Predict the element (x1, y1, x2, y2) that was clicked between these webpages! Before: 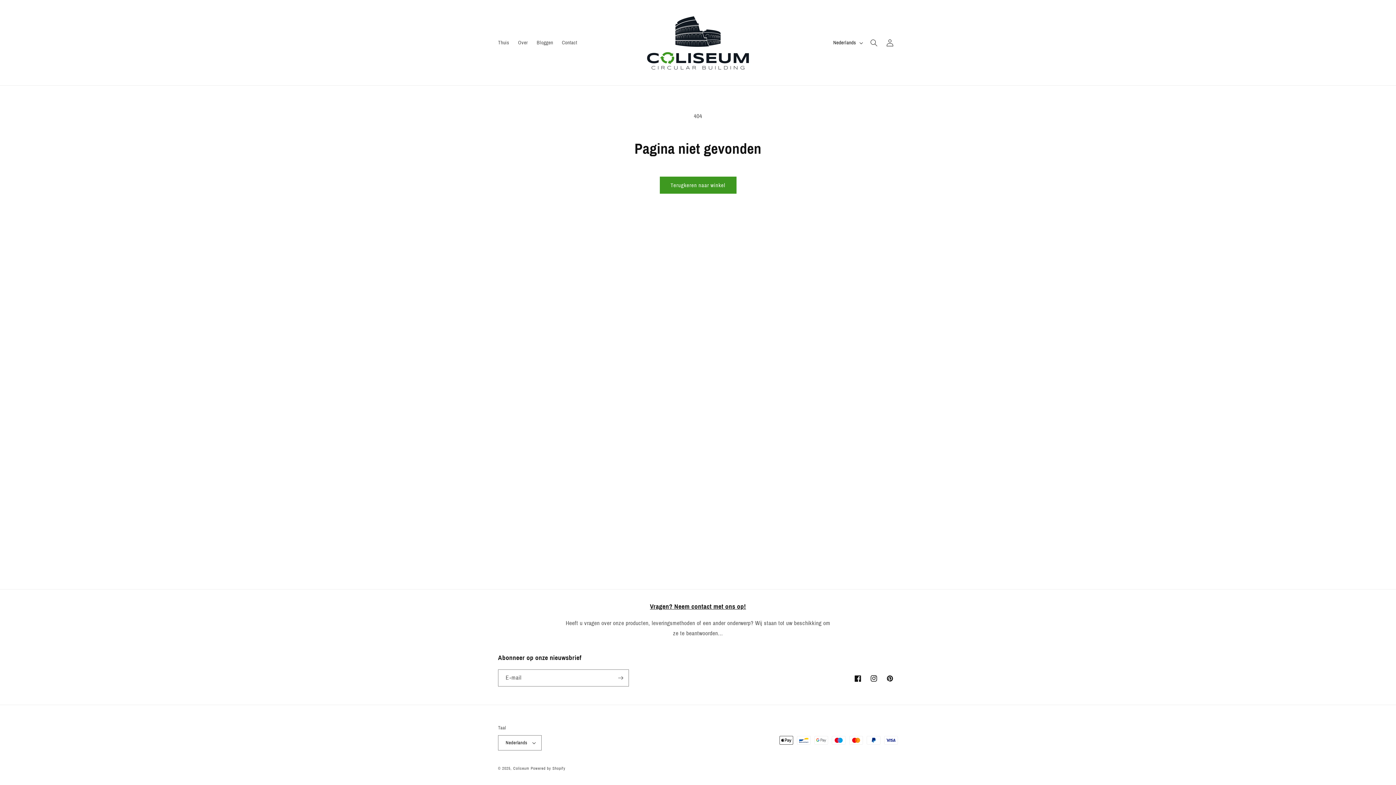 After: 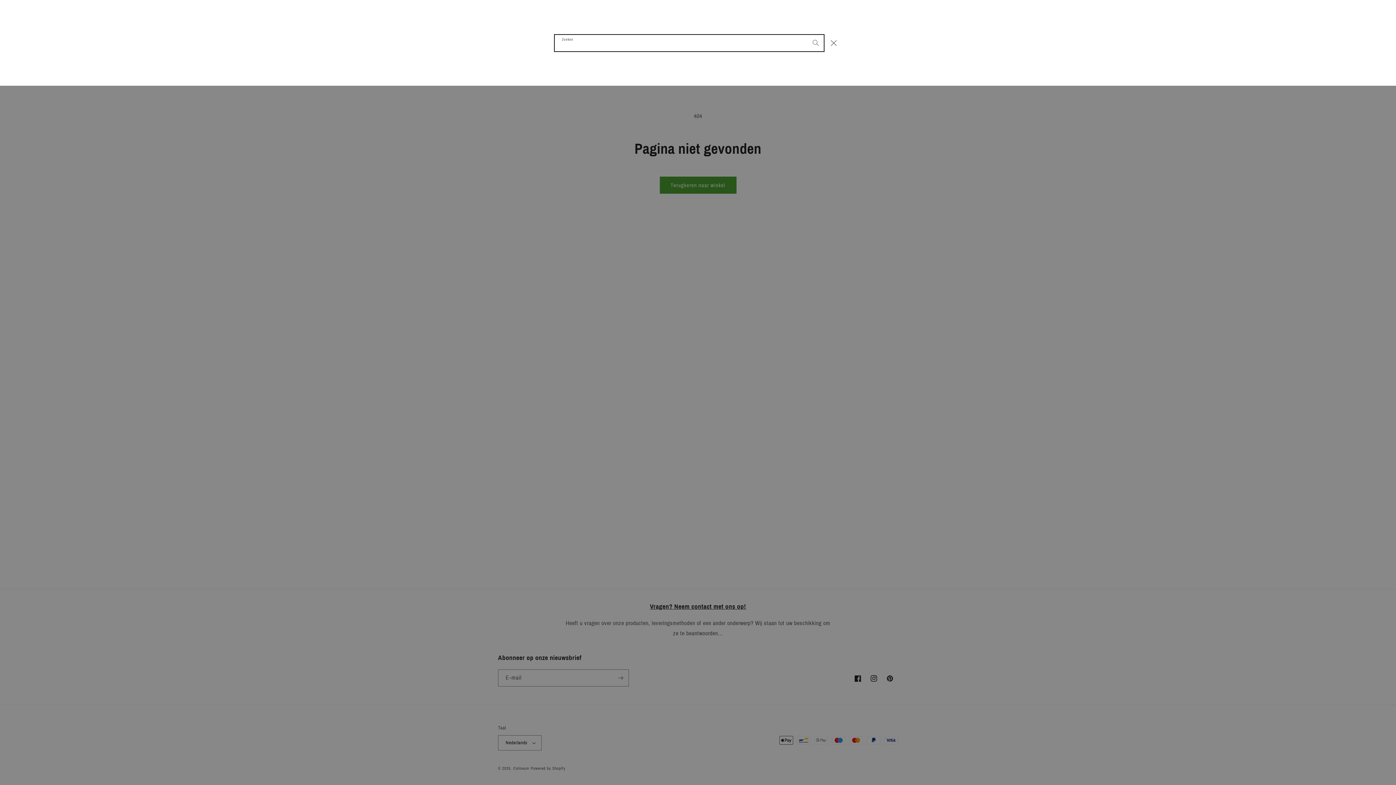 Action: bbox: (866, 34, 882, 50) label: Zoeken